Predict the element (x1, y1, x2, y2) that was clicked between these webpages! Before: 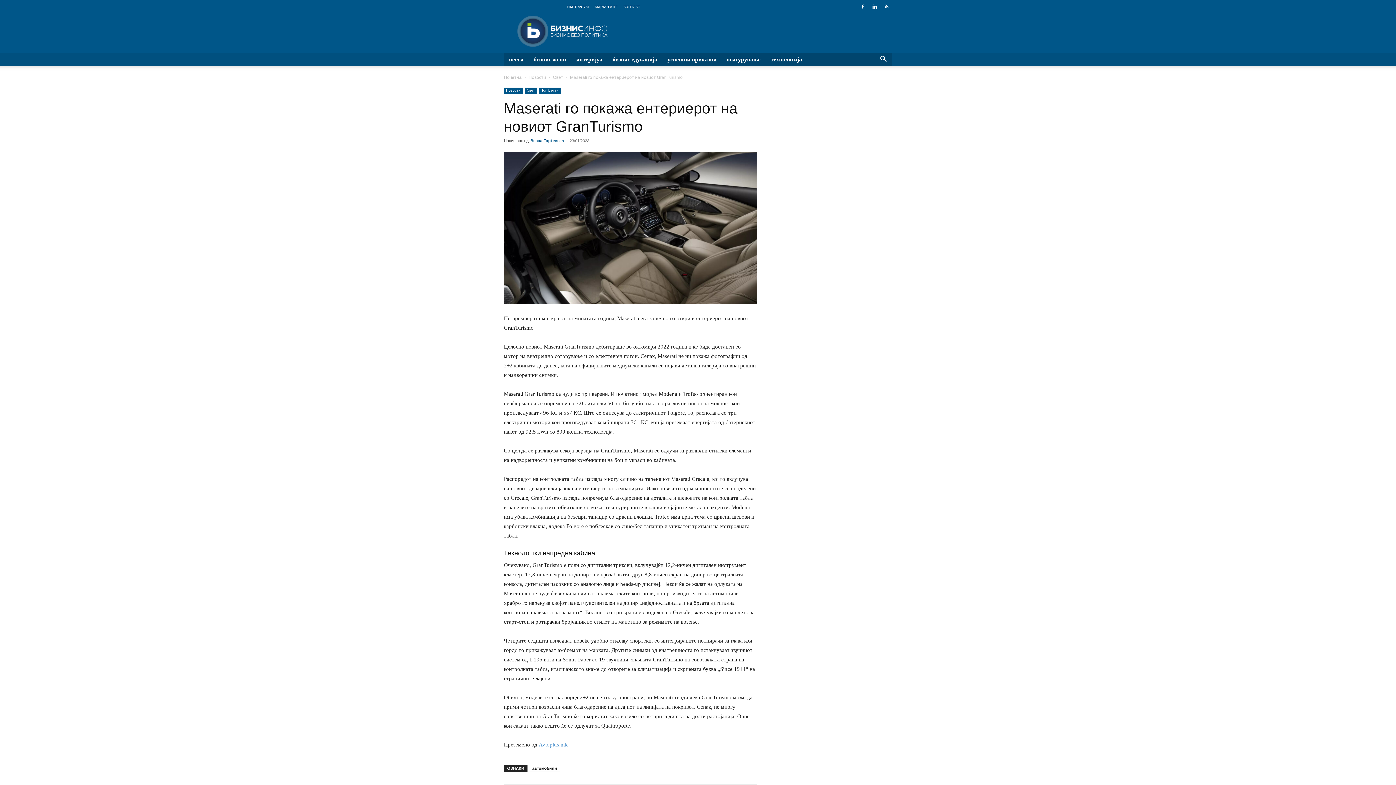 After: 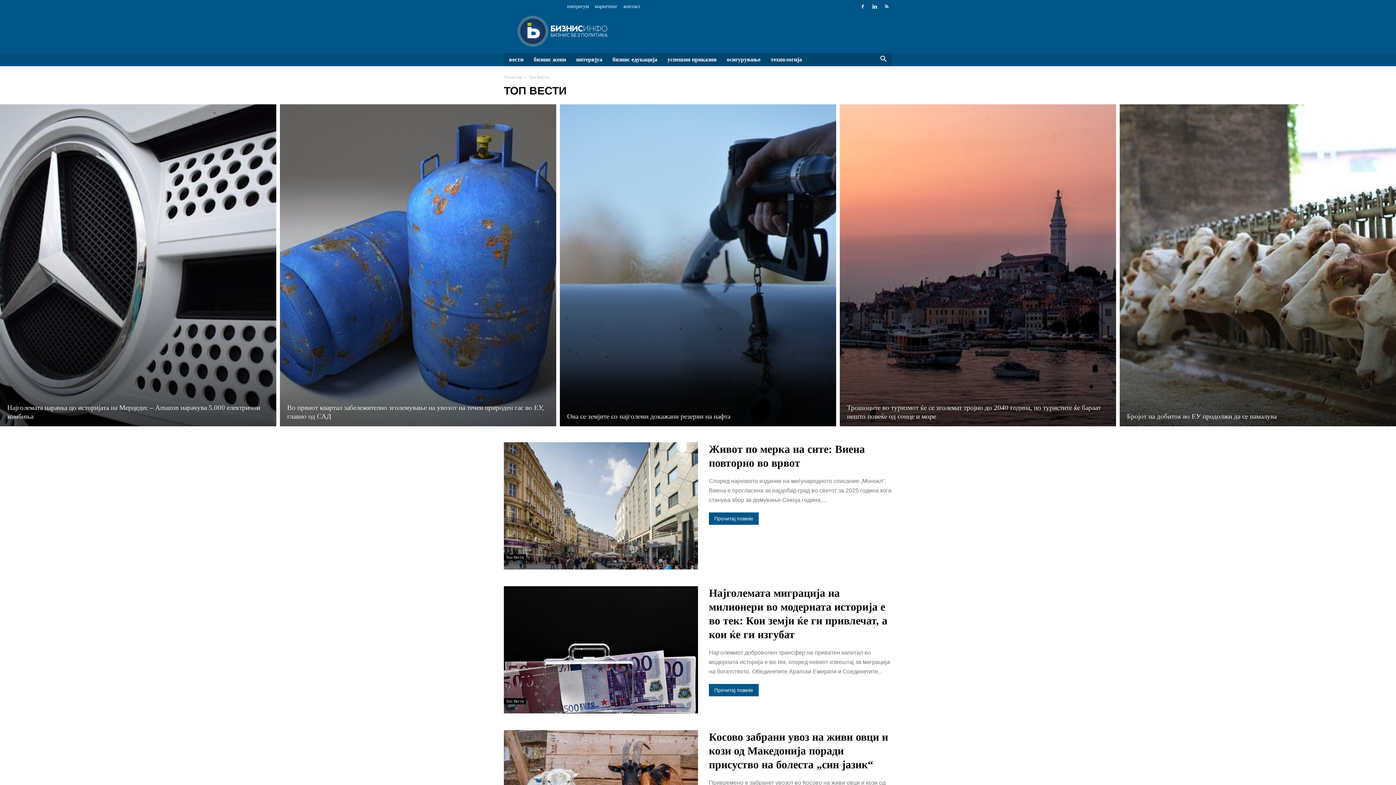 Action: label: Топ Вести bbox: (539, 87, 561, 93)